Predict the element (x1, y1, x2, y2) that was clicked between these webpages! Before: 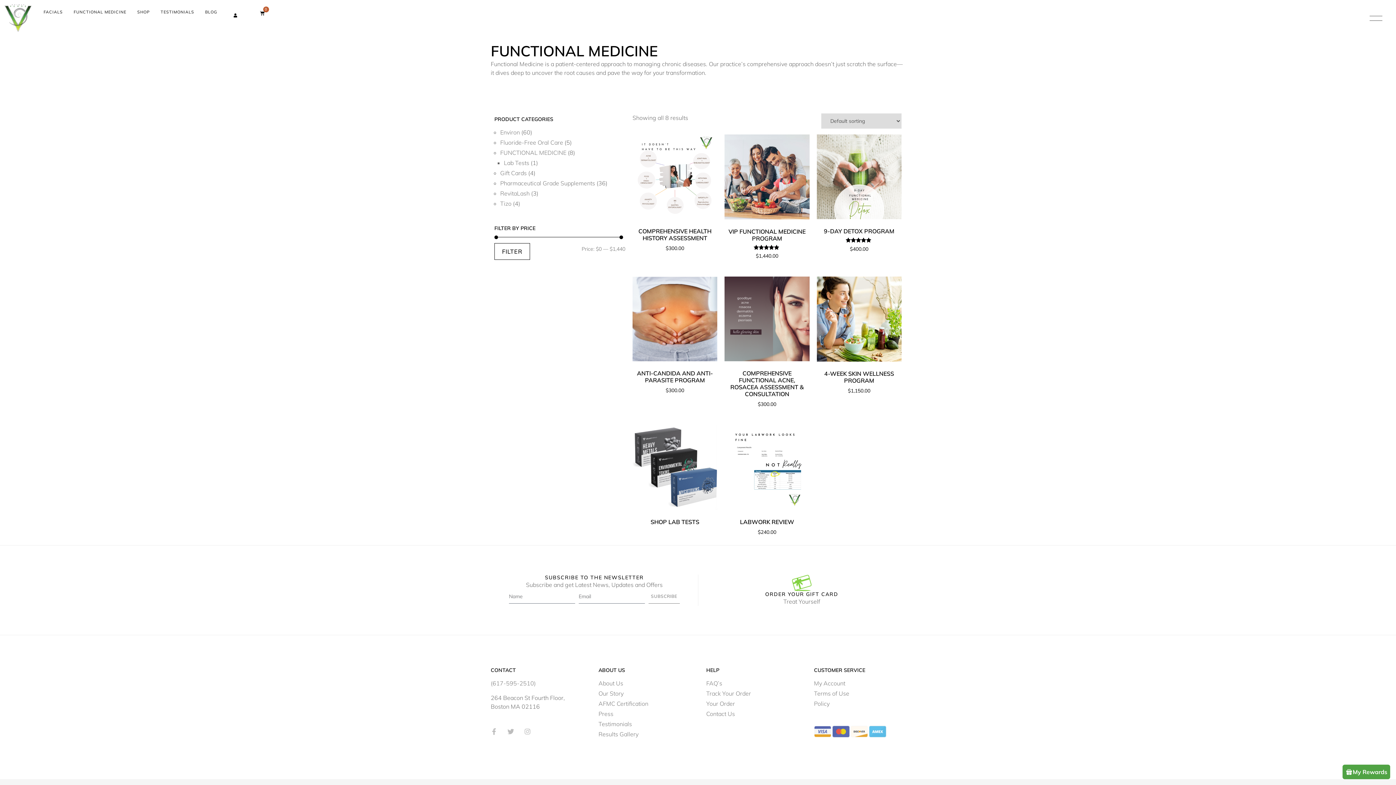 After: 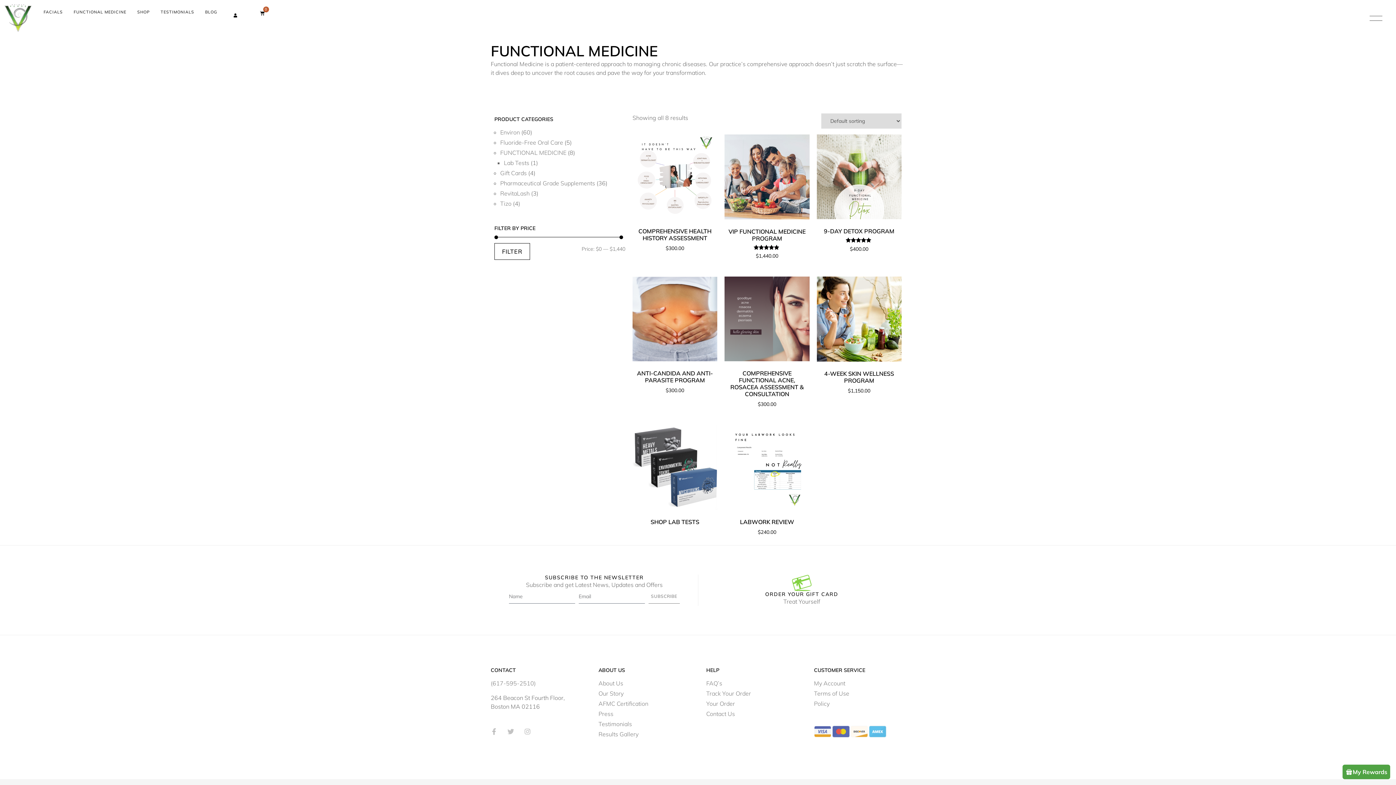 Action: bbox: (507, 728, 514, 735) label: Twitter